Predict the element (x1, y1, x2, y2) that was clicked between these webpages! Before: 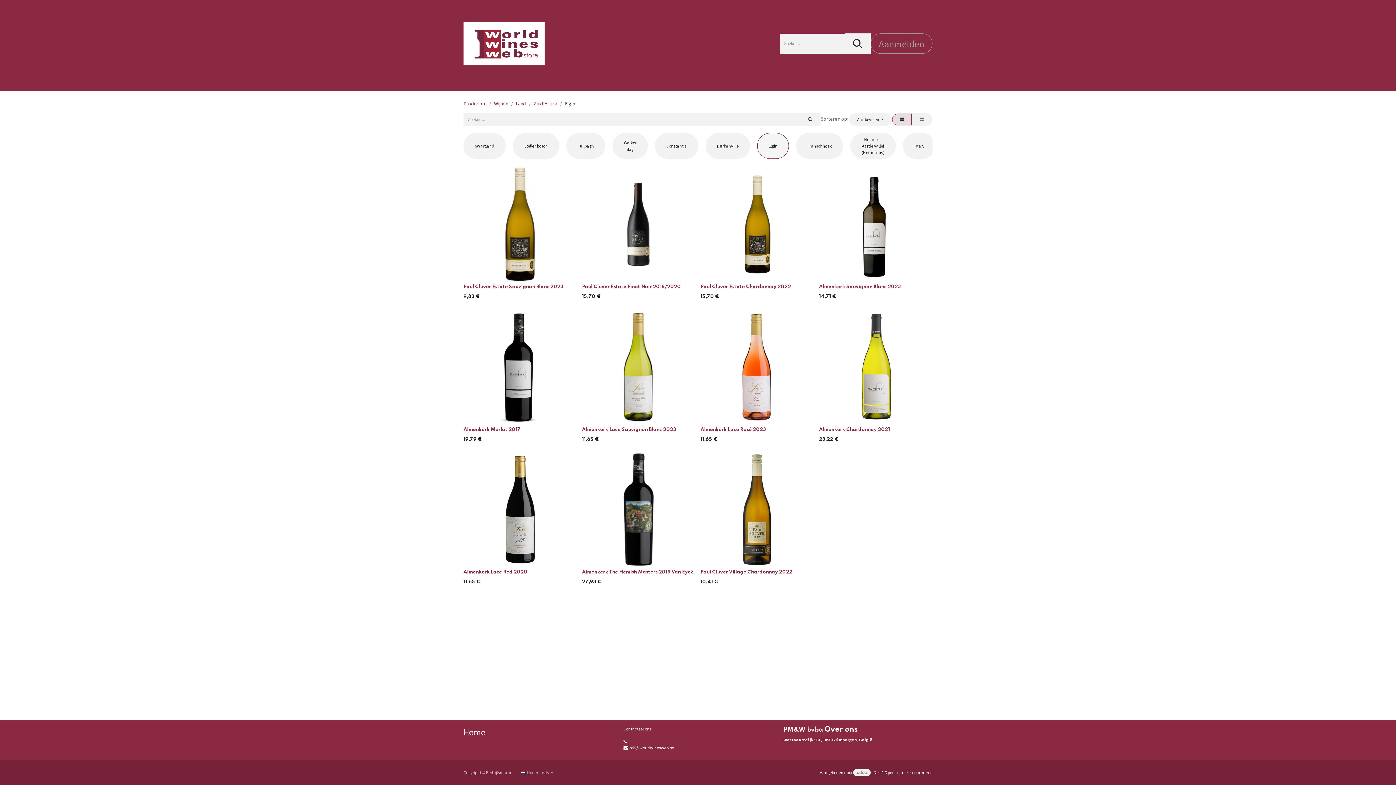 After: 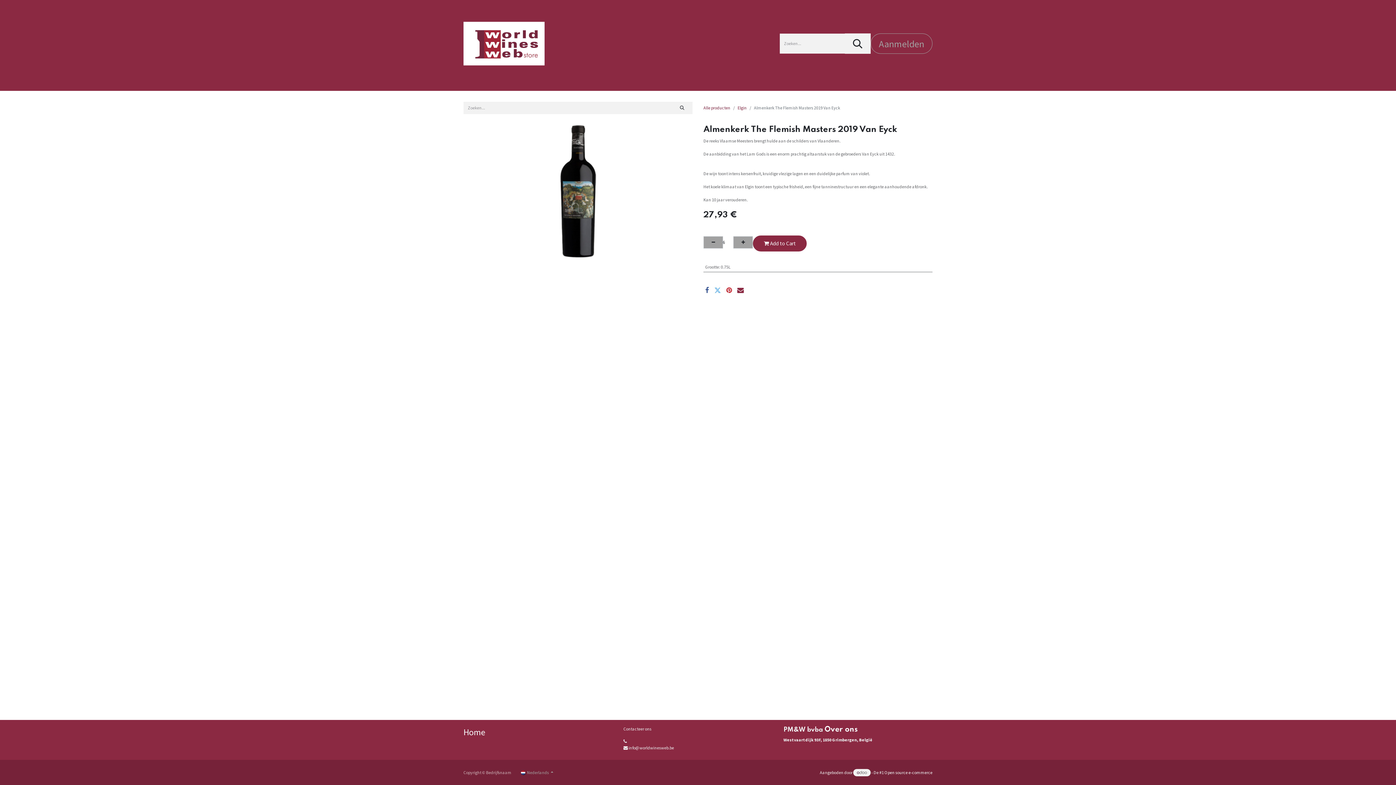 Action: bbox: (582, 453, 695, 566)